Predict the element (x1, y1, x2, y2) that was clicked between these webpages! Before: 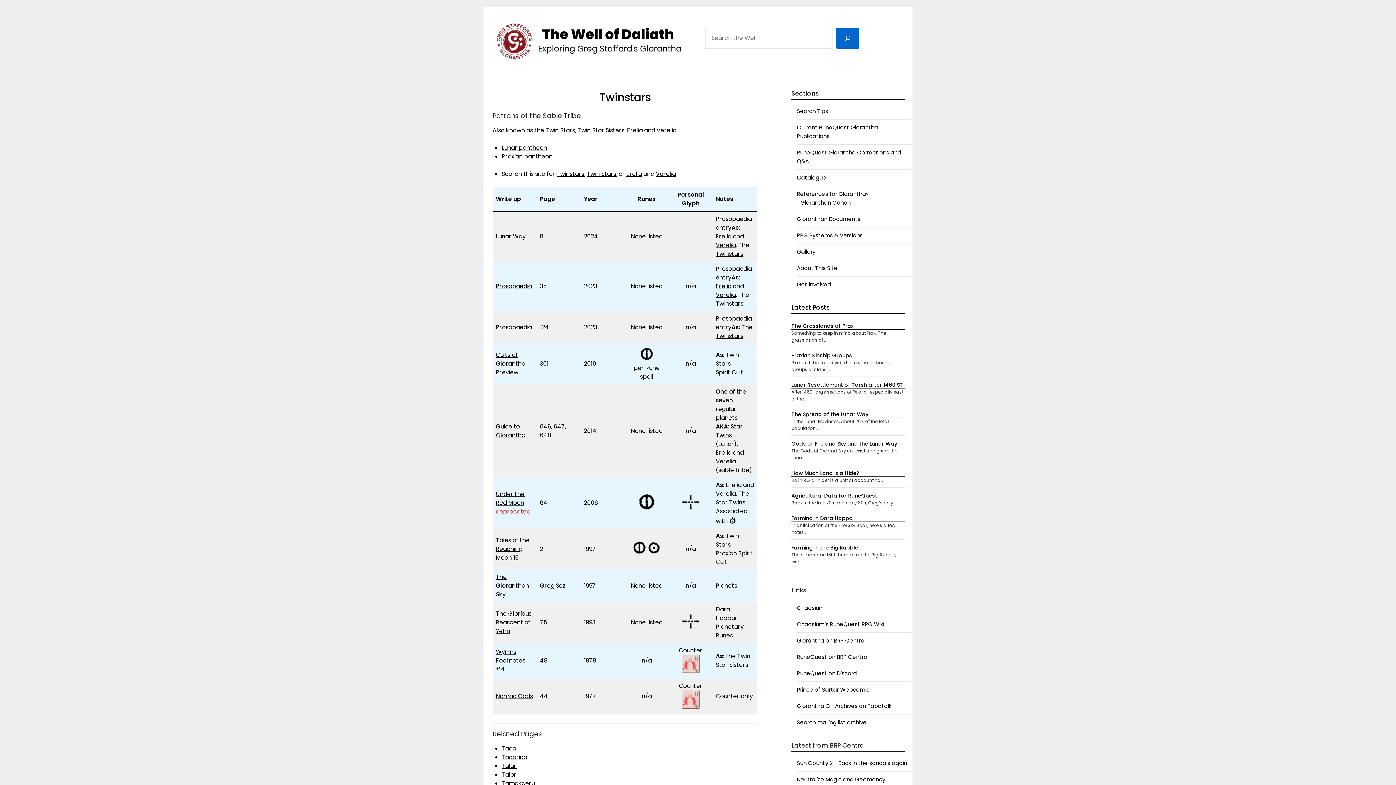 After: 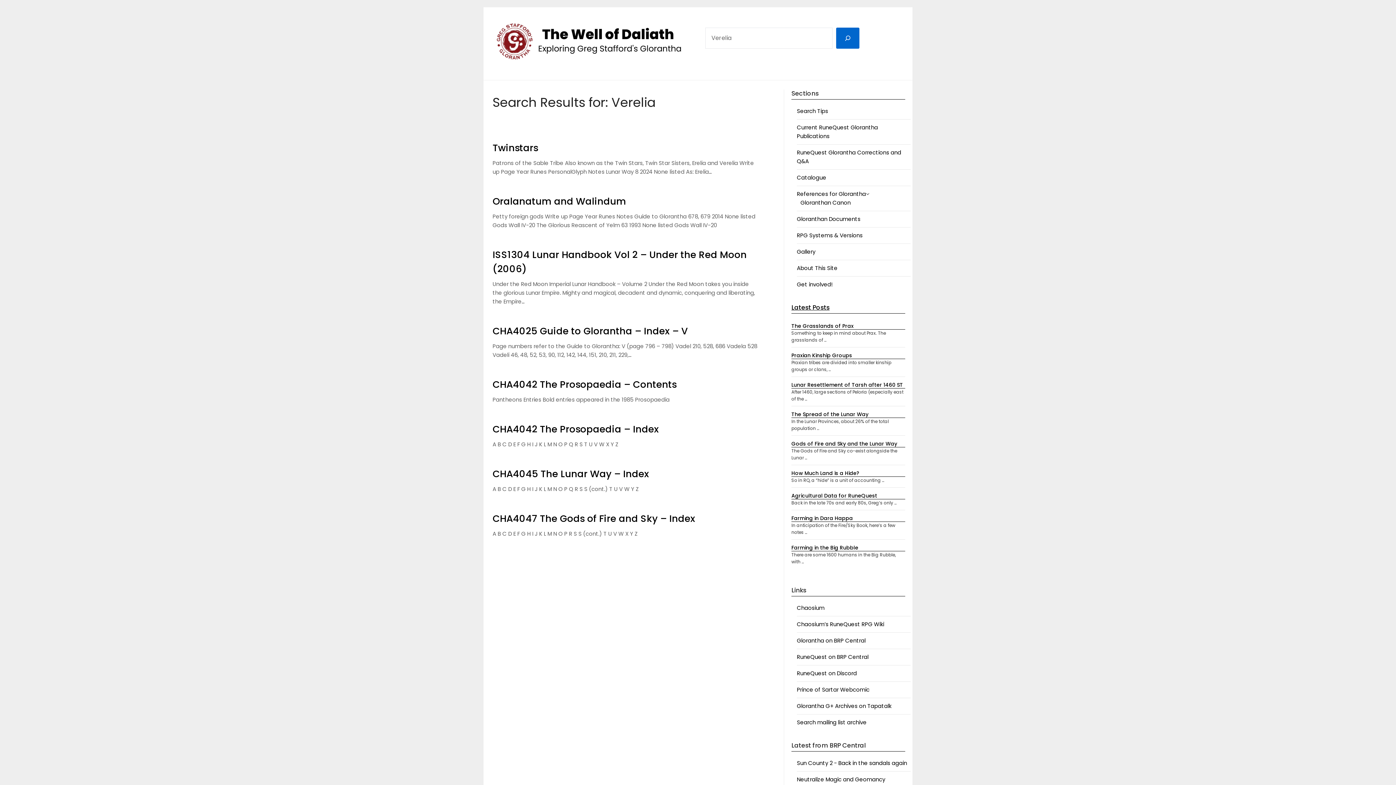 Action: bbox: (716, 290, 736, 299) label: Verelia